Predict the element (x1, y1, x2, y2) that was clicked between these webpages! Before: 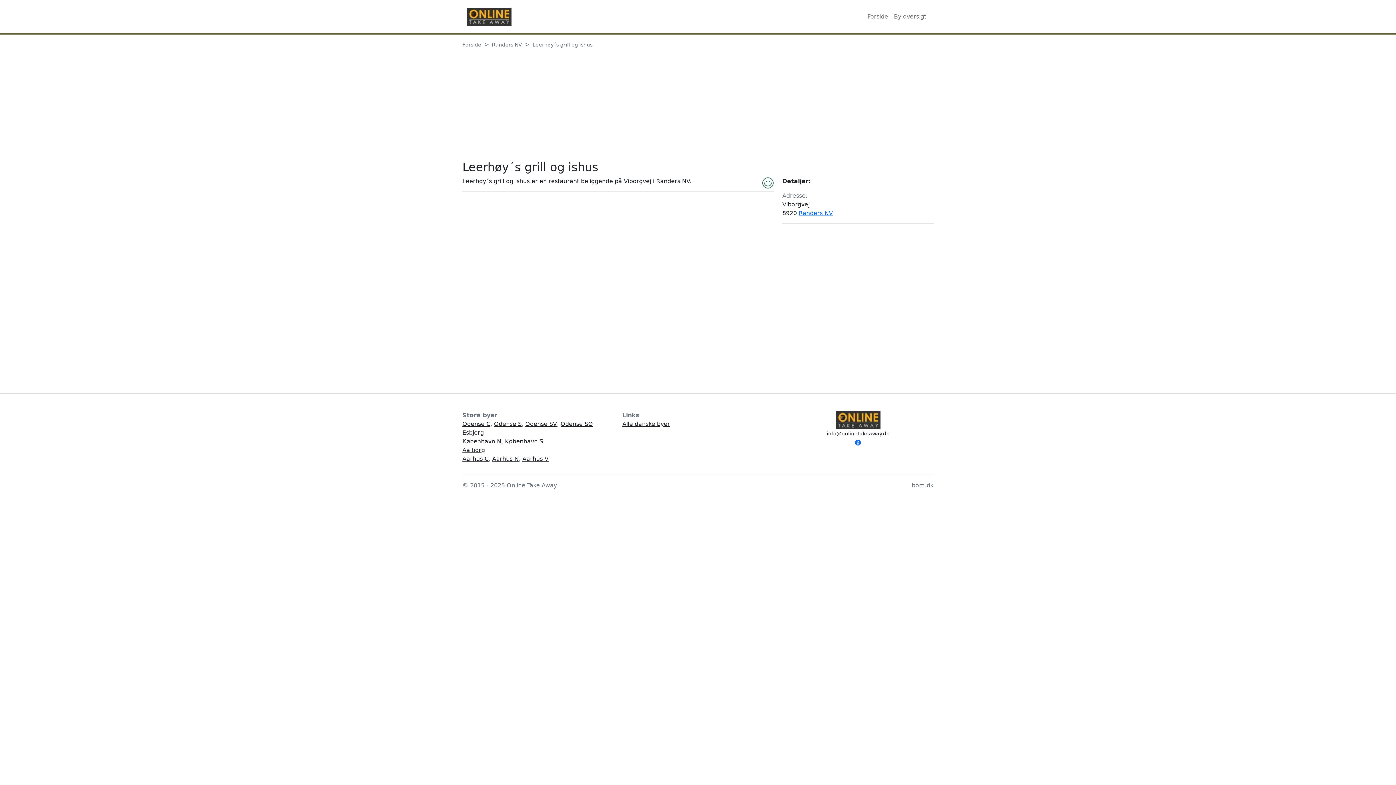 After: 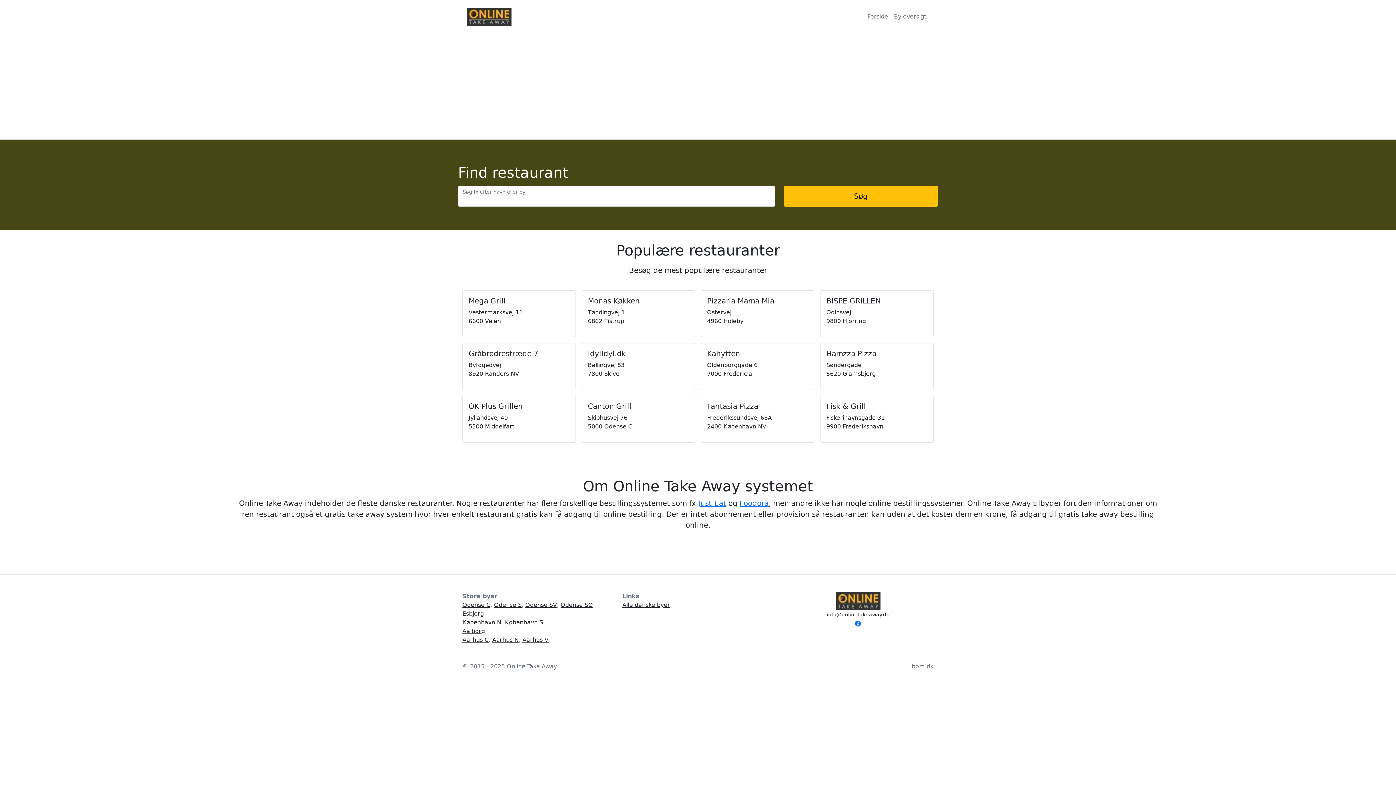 Action: label: Forside bbox: (864, 9, 891, 24)